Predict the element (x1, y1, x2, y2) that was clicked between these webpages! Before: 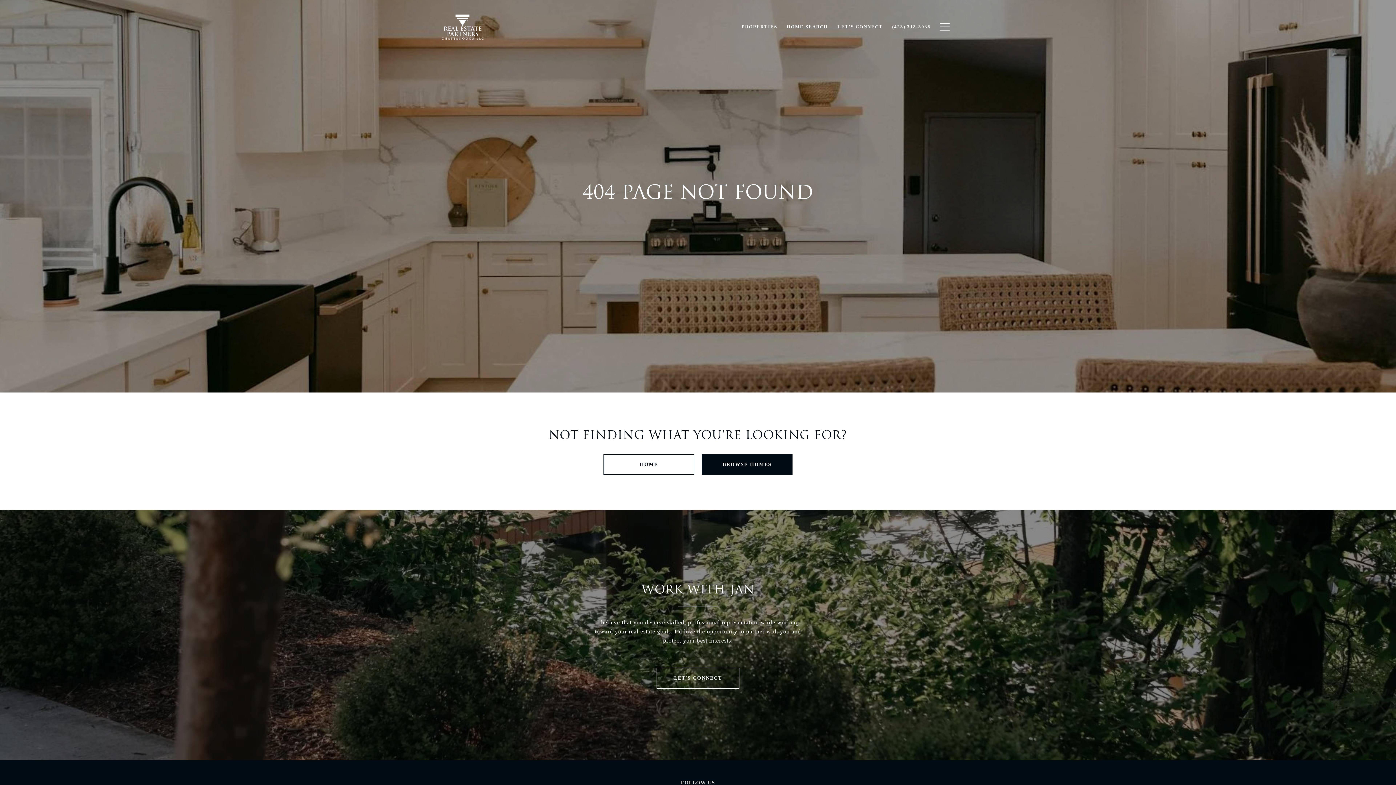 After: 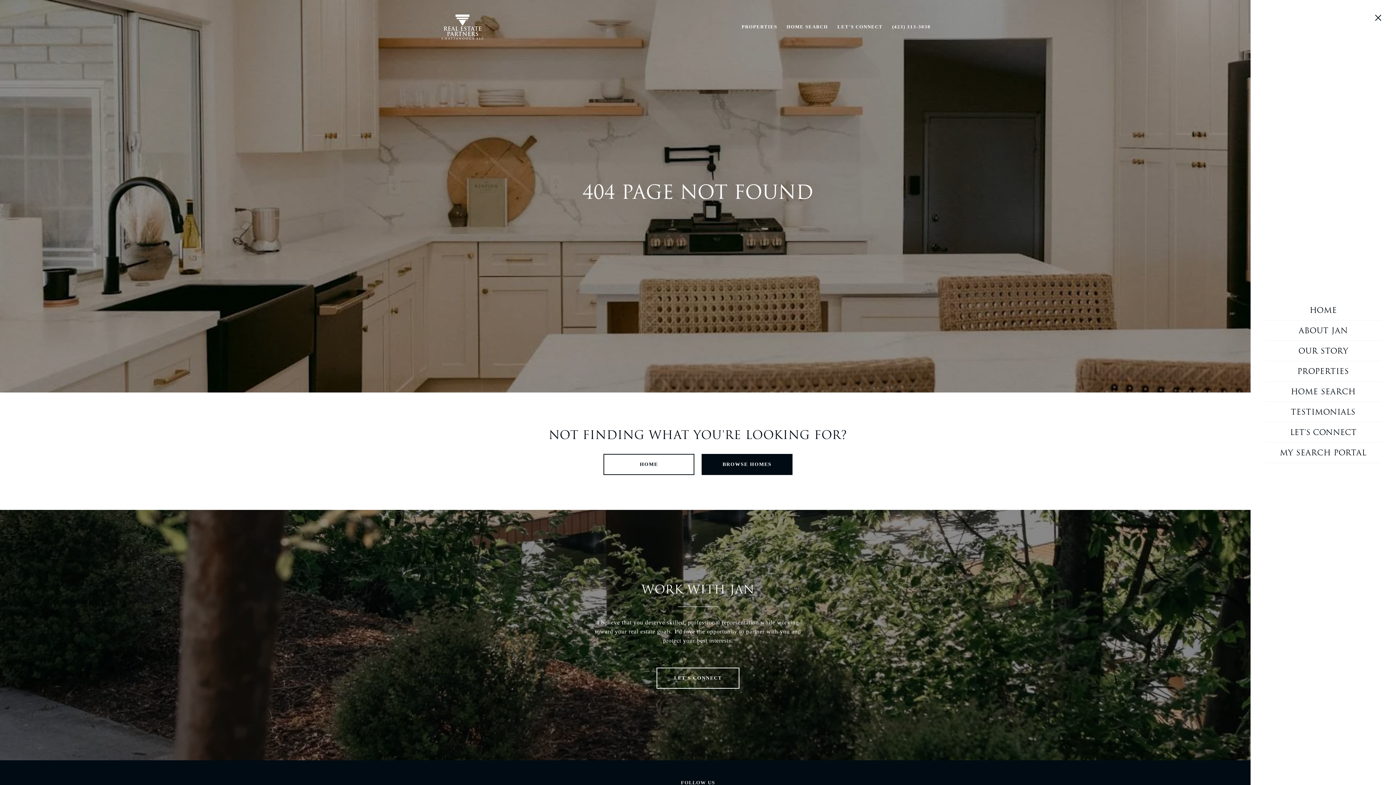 Action: bbox: (935, 16, 954, 37)